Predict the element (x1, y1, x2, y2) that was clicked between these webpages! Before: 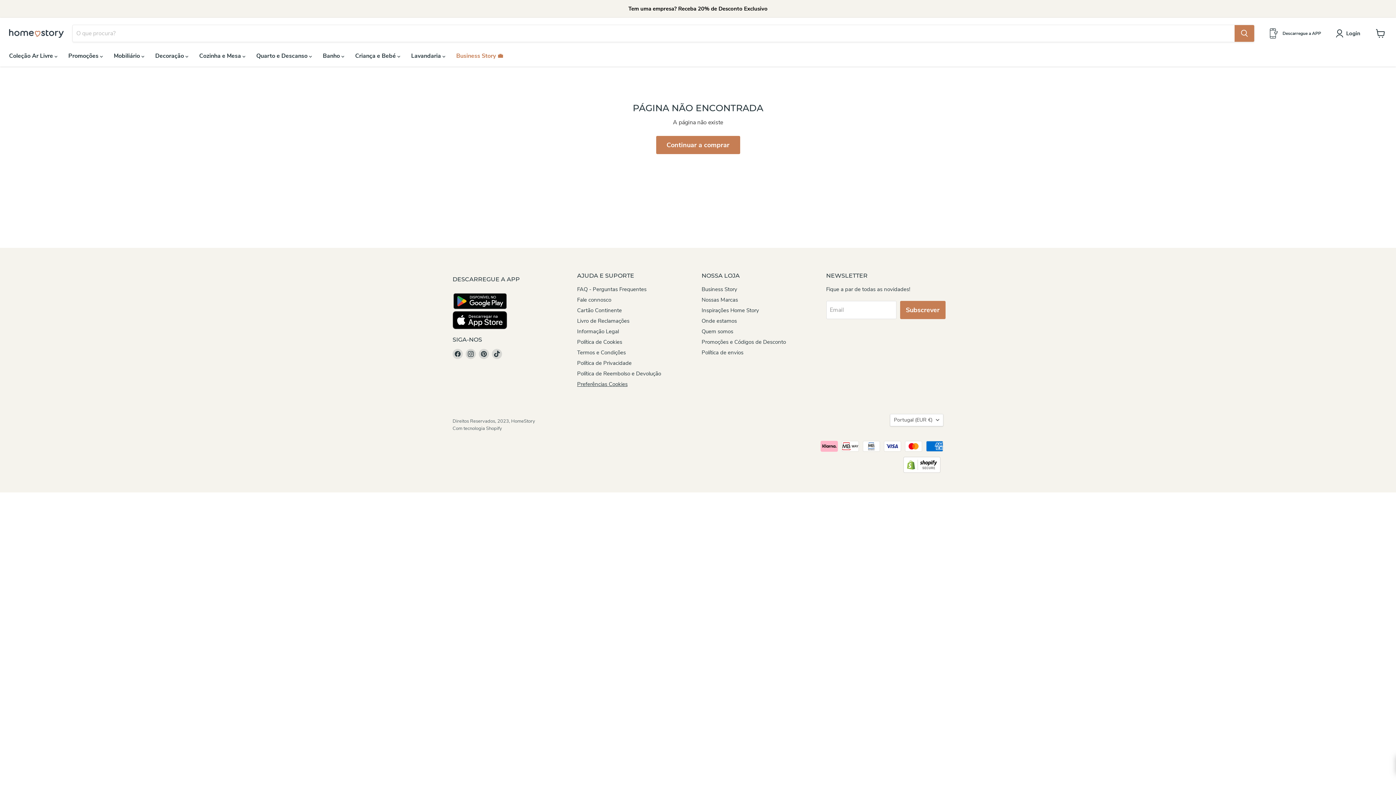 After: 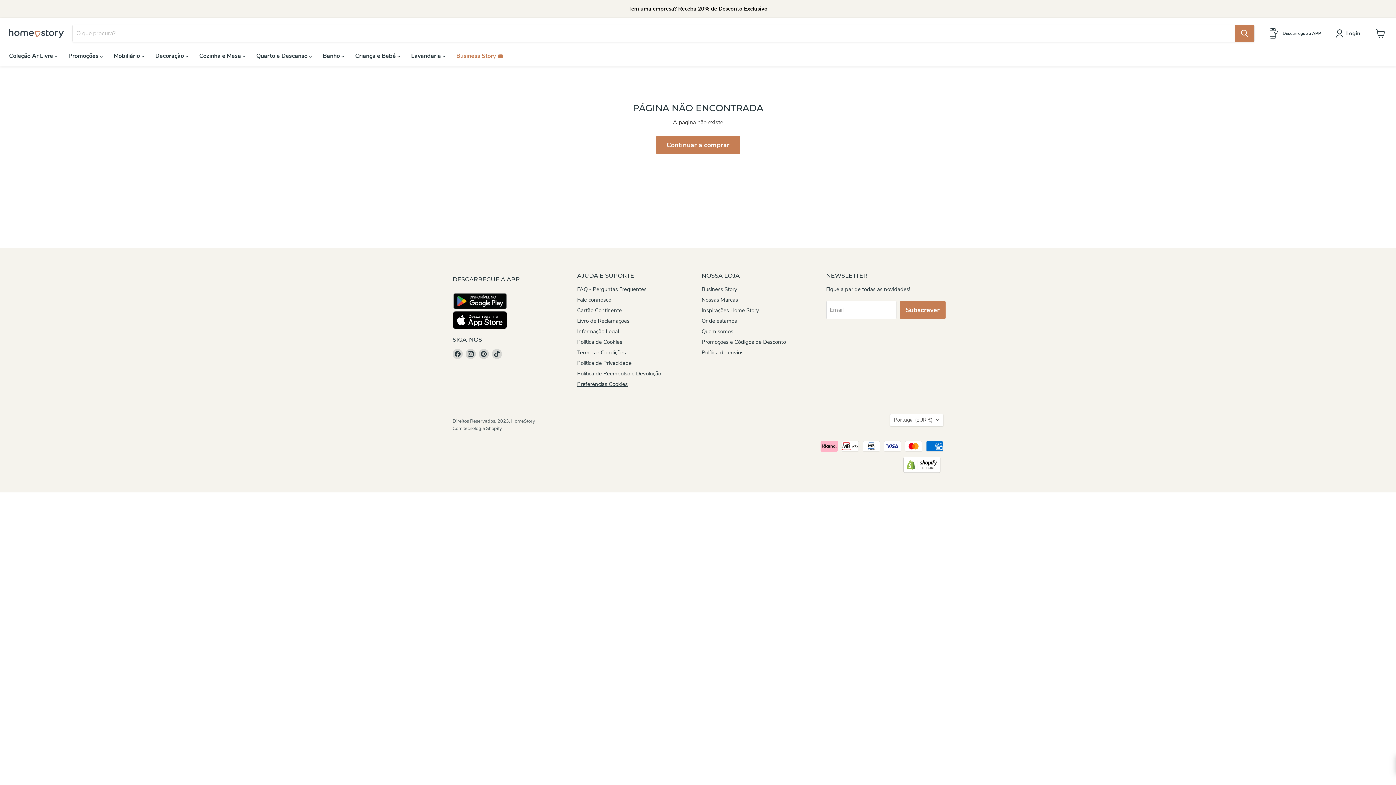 Action: bbox: (577, 380, 627, 387) label: Preferências Cookies